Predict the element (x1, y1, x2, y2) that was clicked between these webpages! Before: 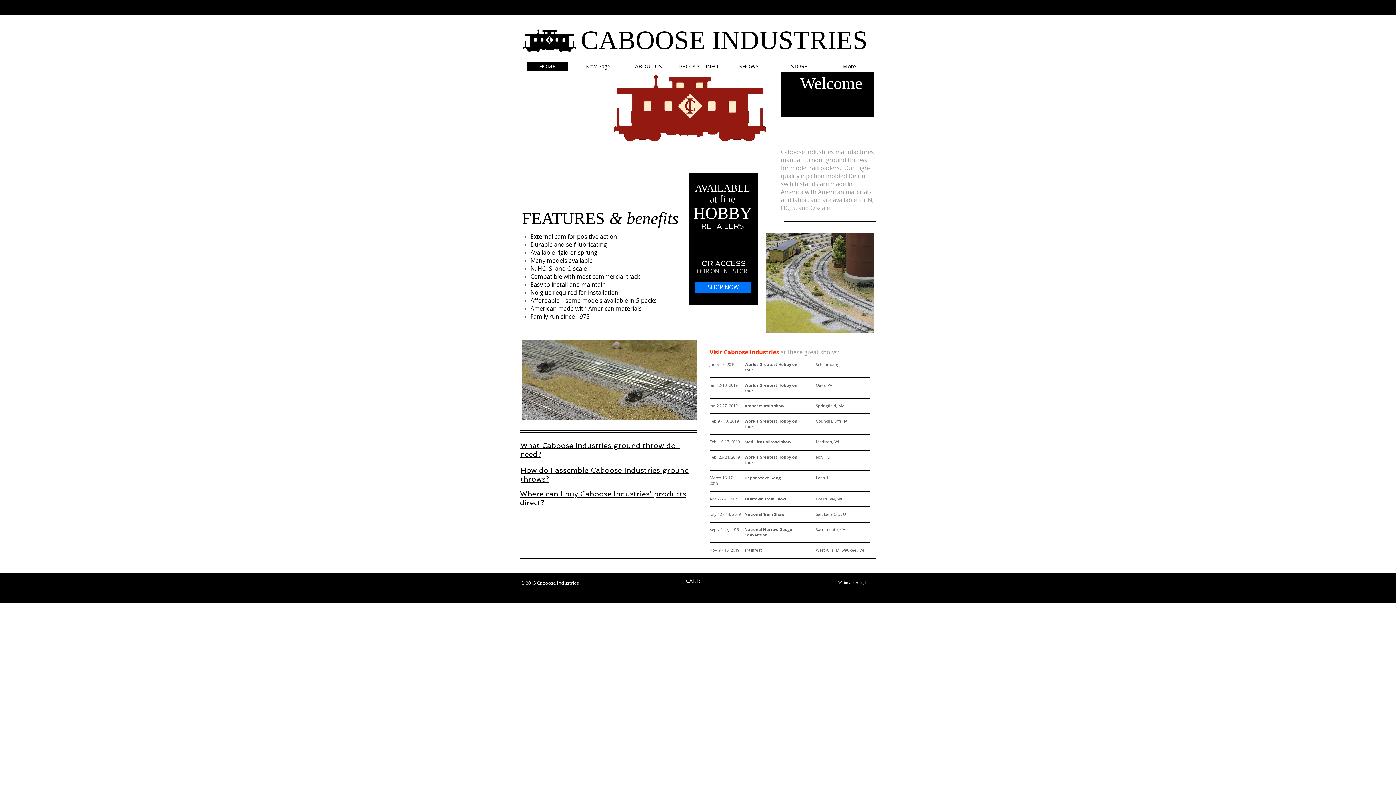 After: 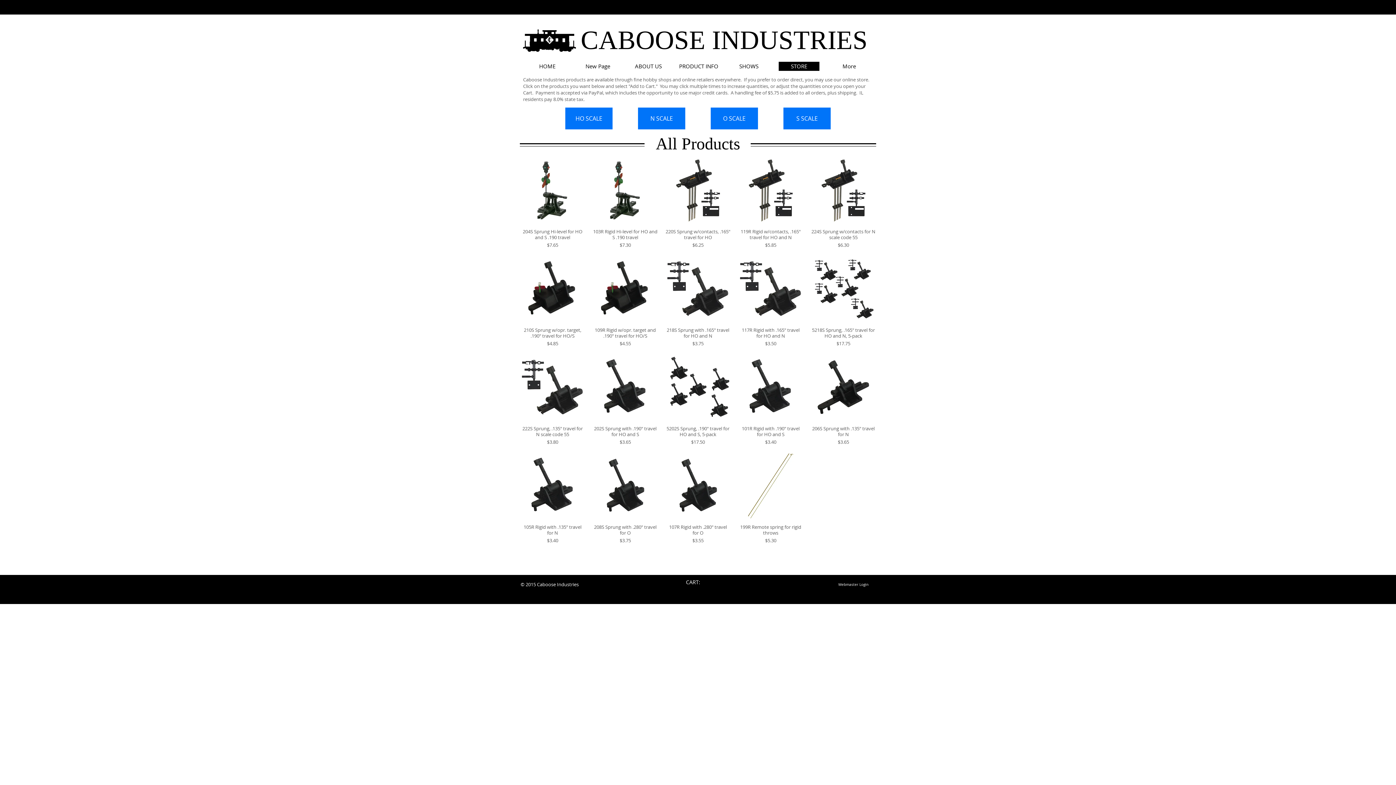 Action: label: SHOP NOW bbox: (695, 281, 751, 292)